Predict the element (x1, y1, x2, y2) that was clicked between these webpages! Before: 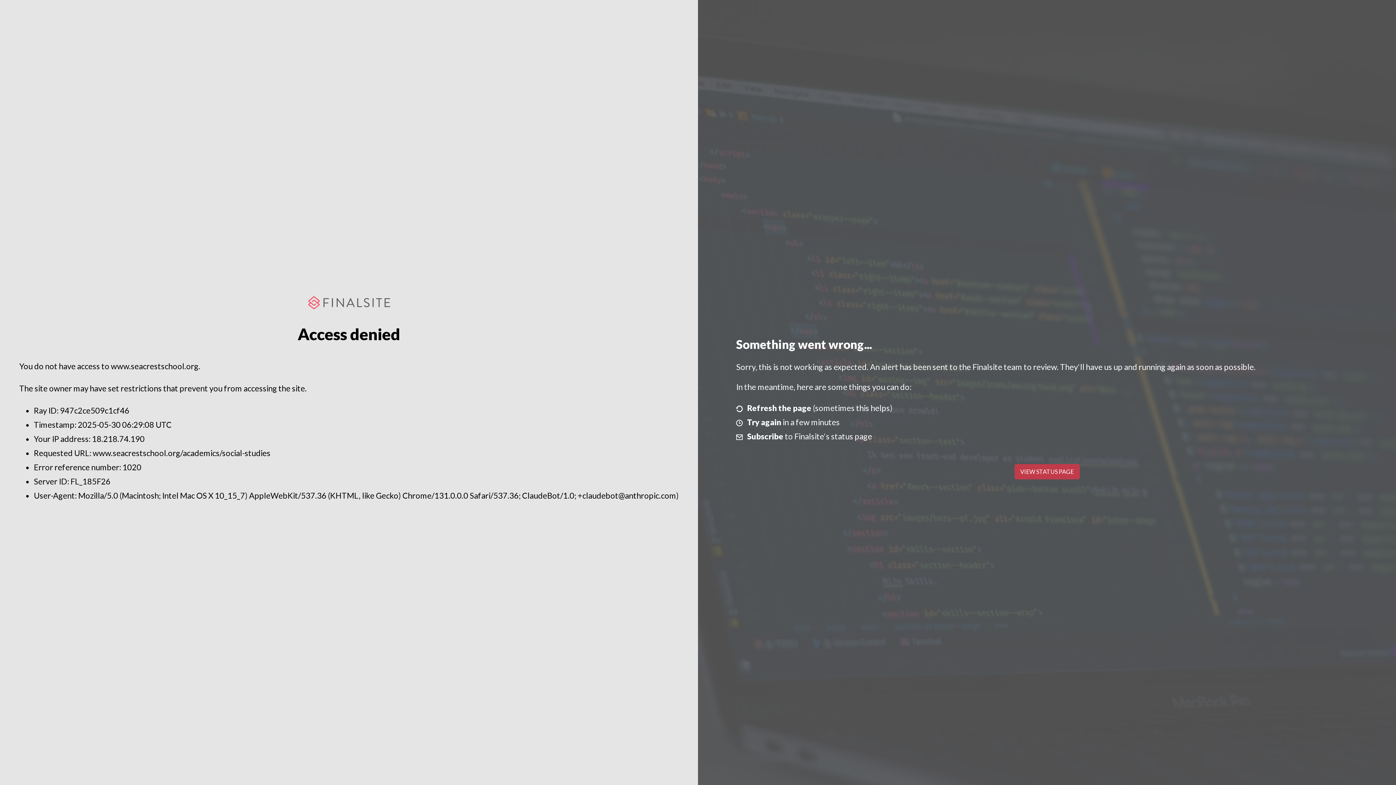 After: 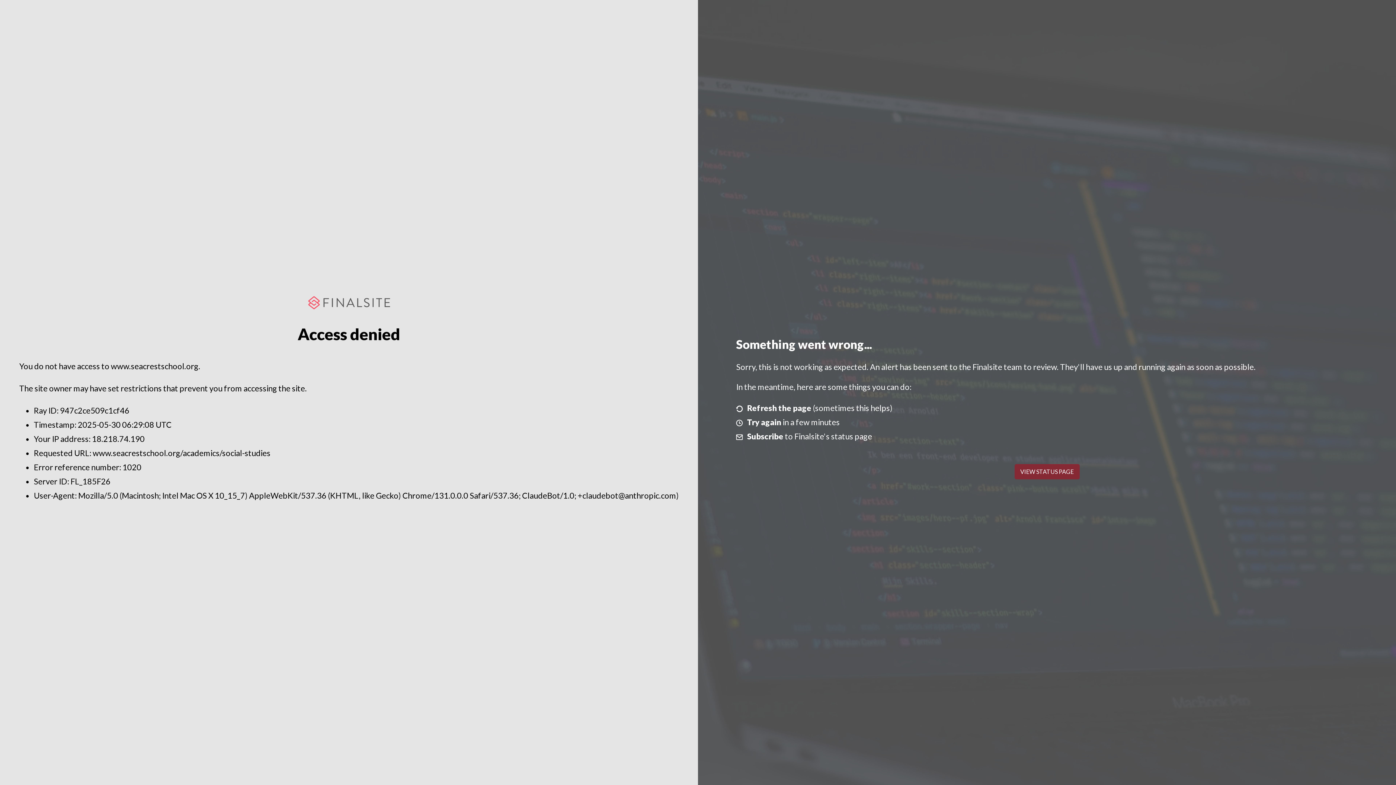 Action: bbox: (1014, 464, 1079, 479) label: VIEW STATUS PAGE